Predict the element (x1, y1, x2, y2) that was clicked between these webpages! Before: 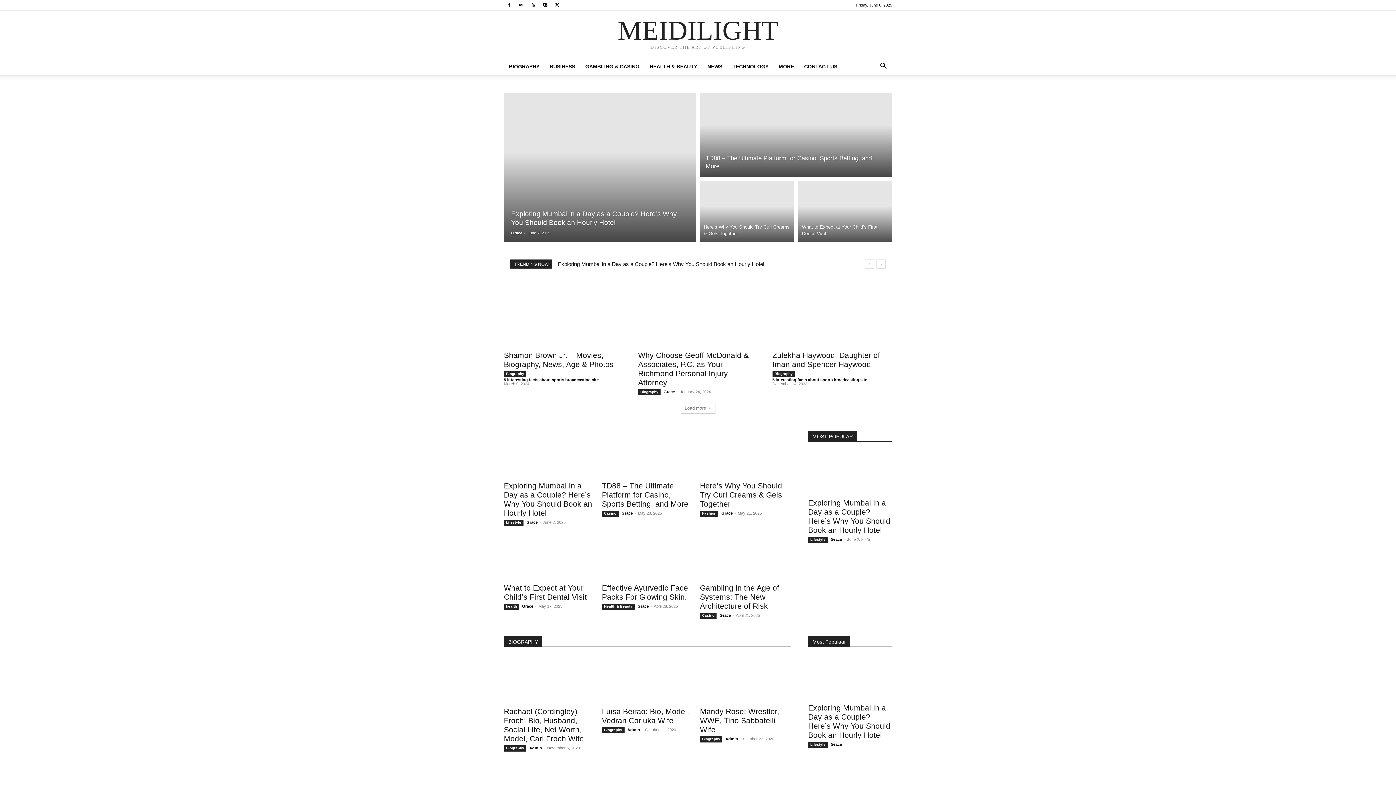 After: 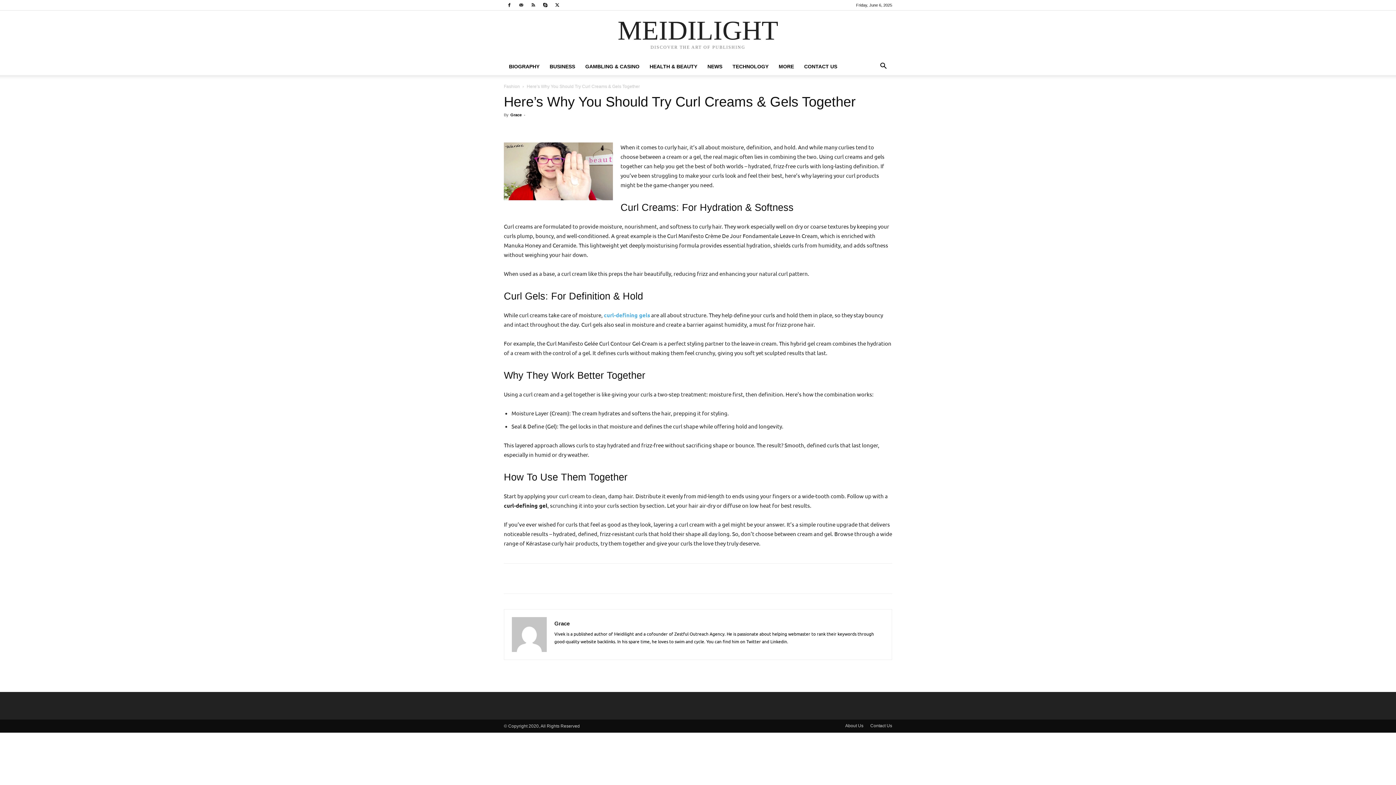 Action: bbox: (700, 481, 782, 508) label: Here’s Why You Should Try Curl Creams & Gels Together